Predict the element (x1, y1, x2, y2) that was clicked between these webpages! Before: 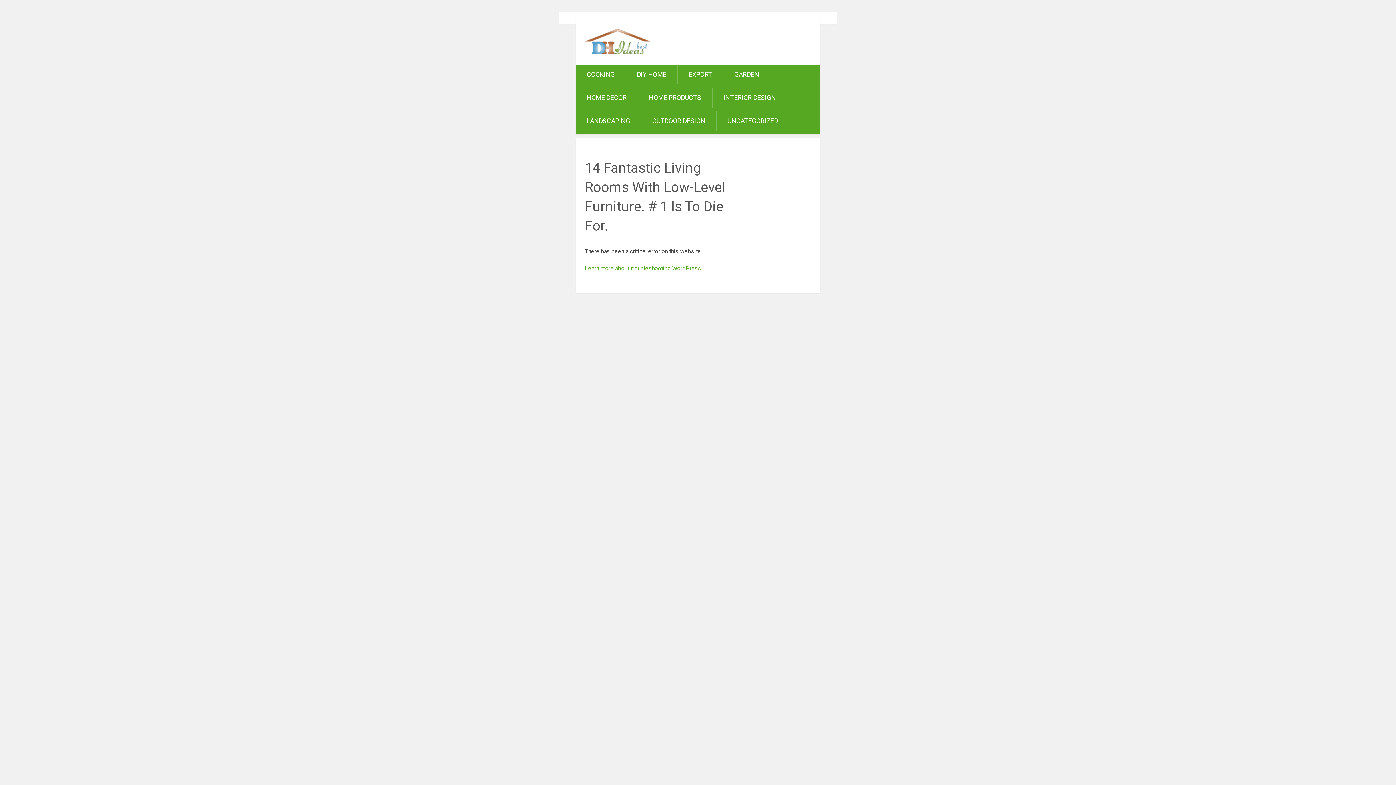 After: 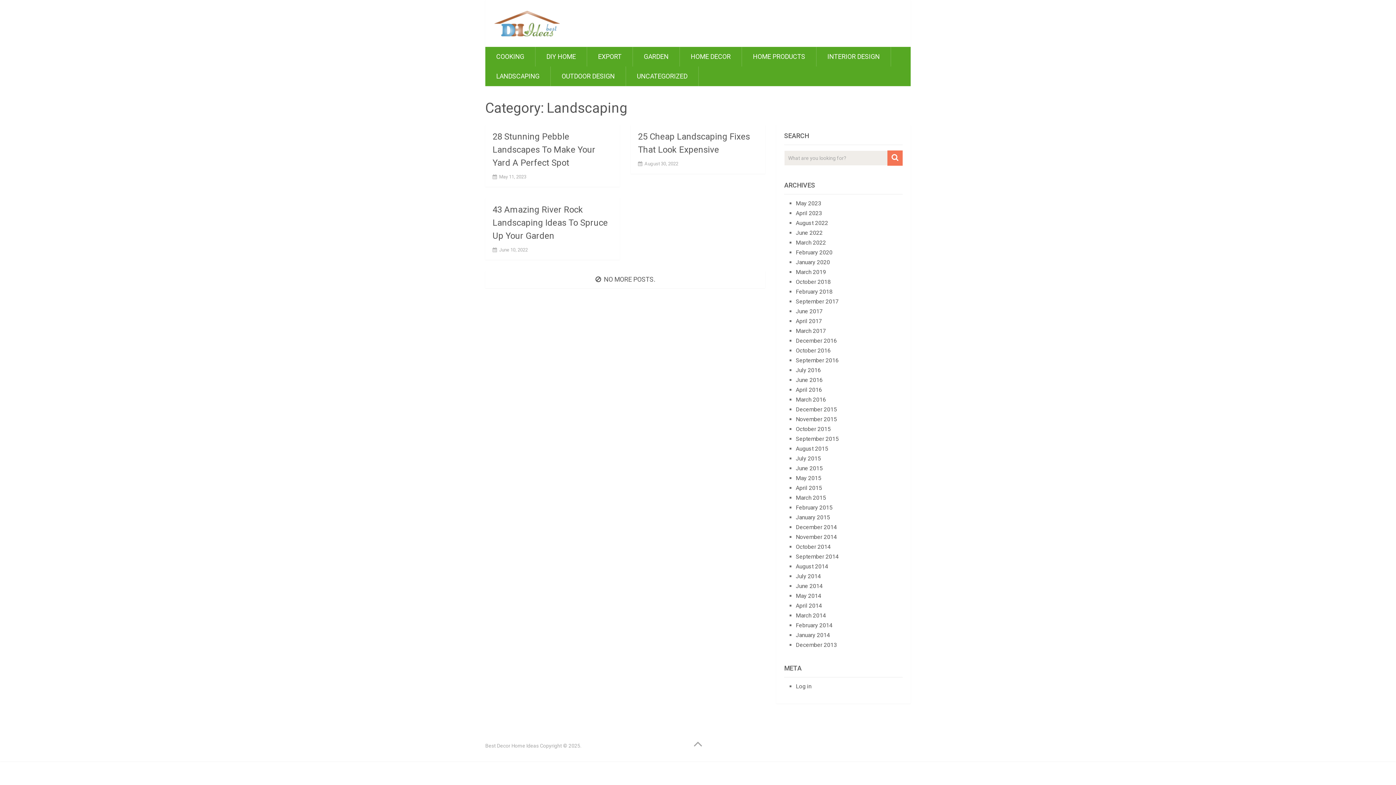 Action: label: LANDSCAPING bbox: (576, 111, 641, 130)